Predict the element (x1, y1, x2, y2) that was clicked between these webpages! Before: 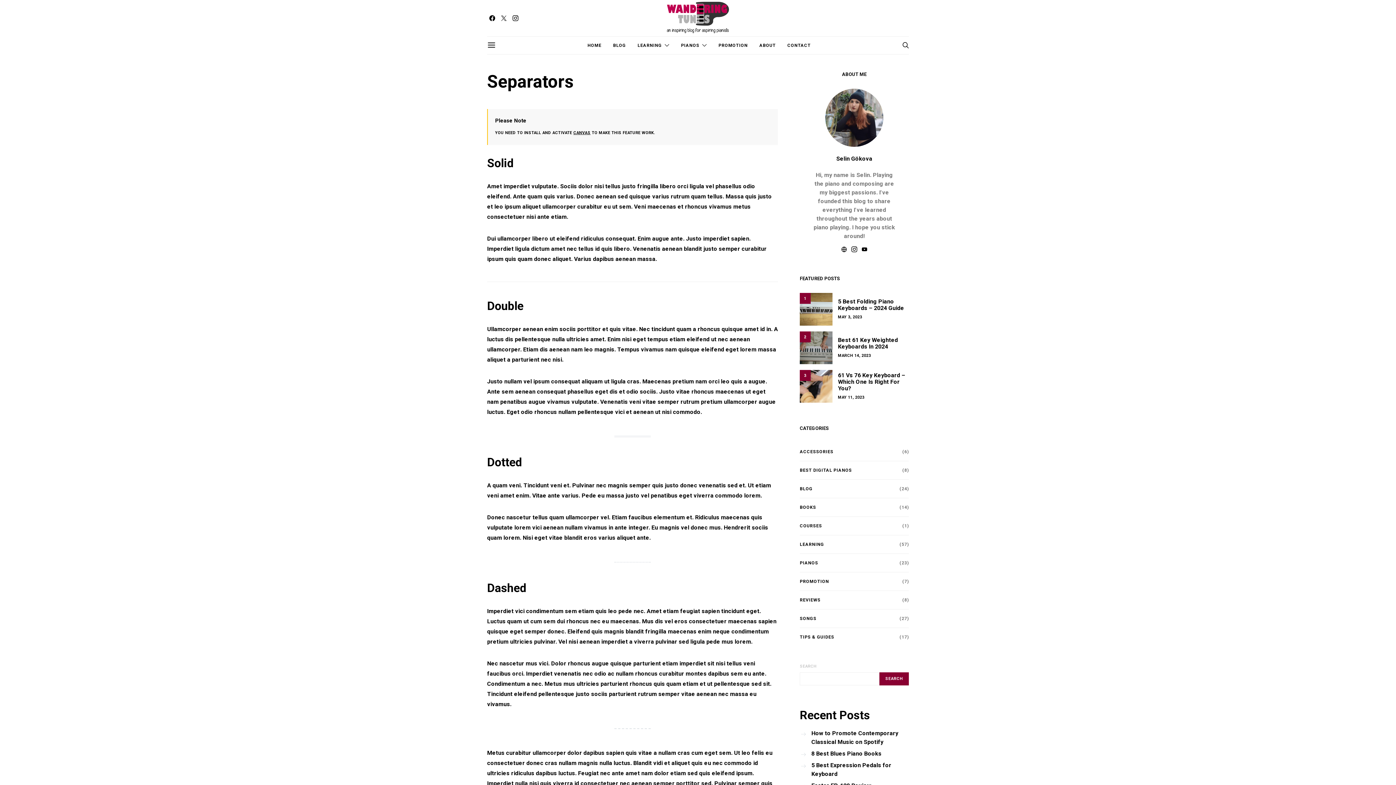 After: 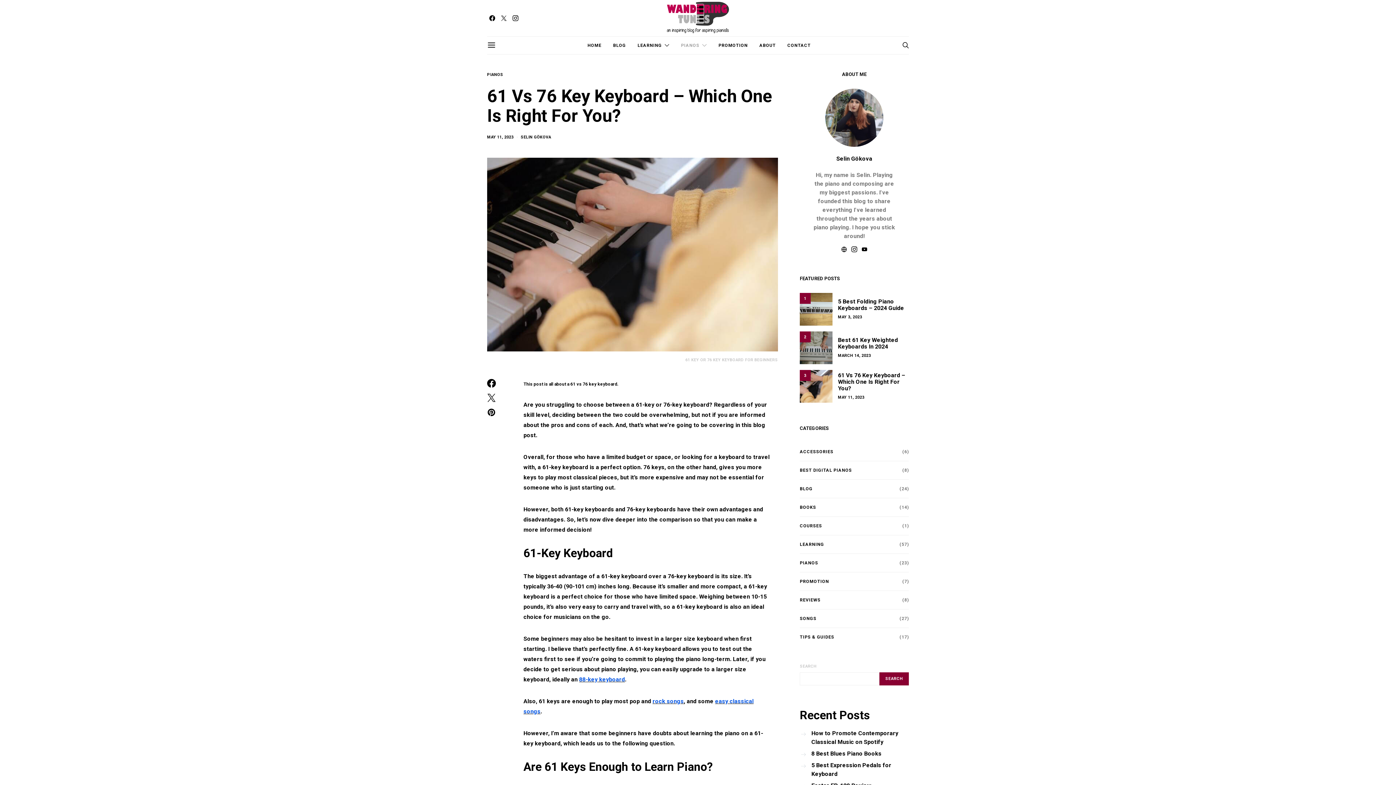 Action: label: 3 bbox: (800, 370, 832, 402)